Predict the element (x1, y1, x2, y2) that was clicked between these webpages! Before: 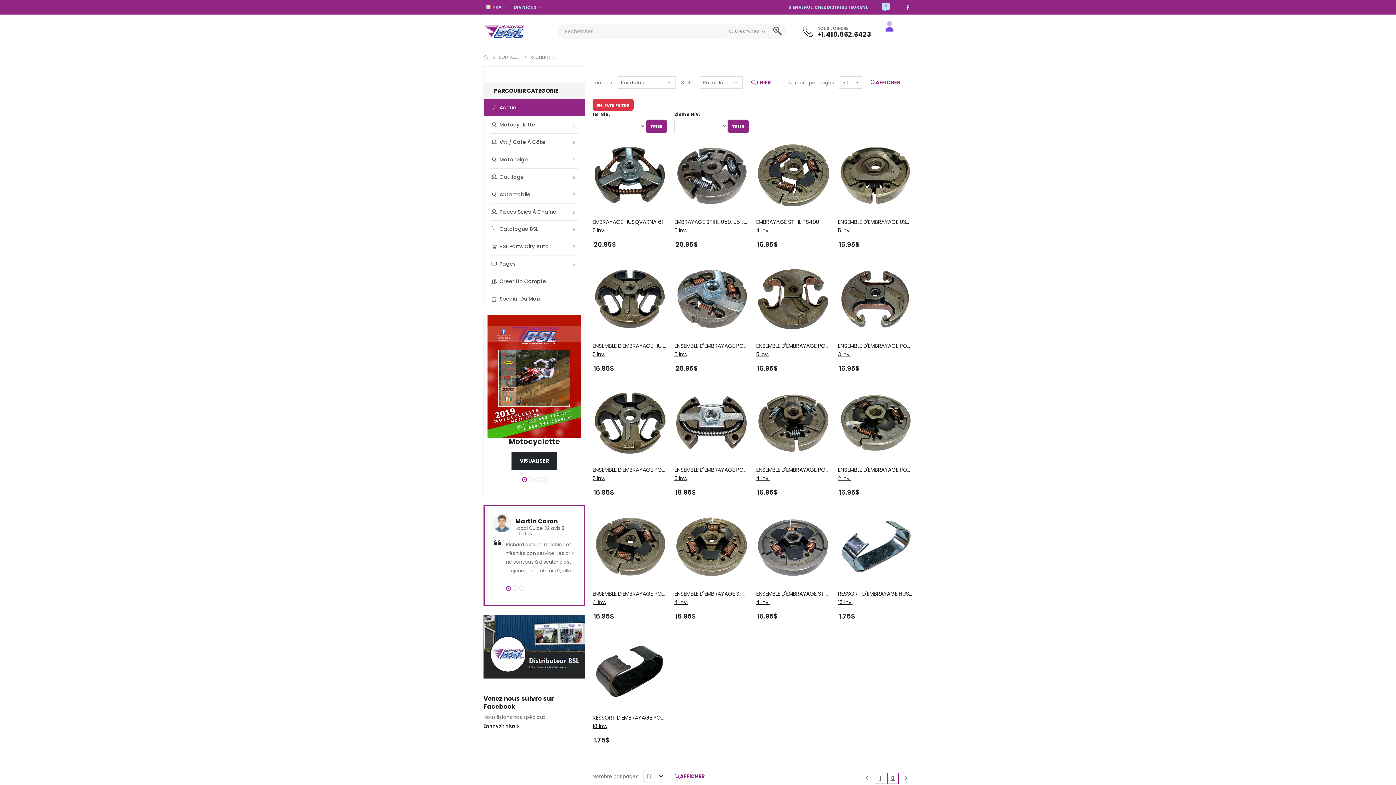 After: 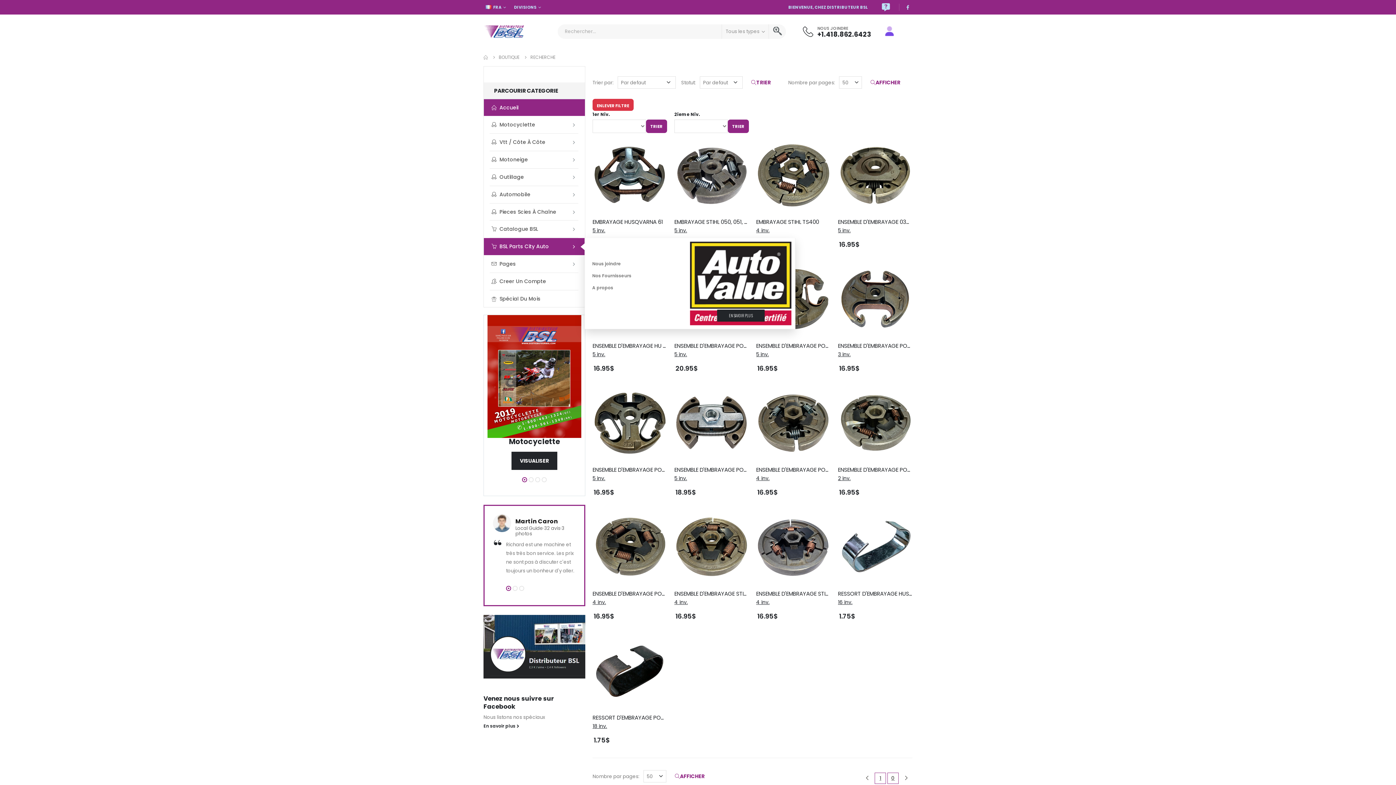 Action: bbox: (489, 237, 578, 255) label: BSL Parts City Auto